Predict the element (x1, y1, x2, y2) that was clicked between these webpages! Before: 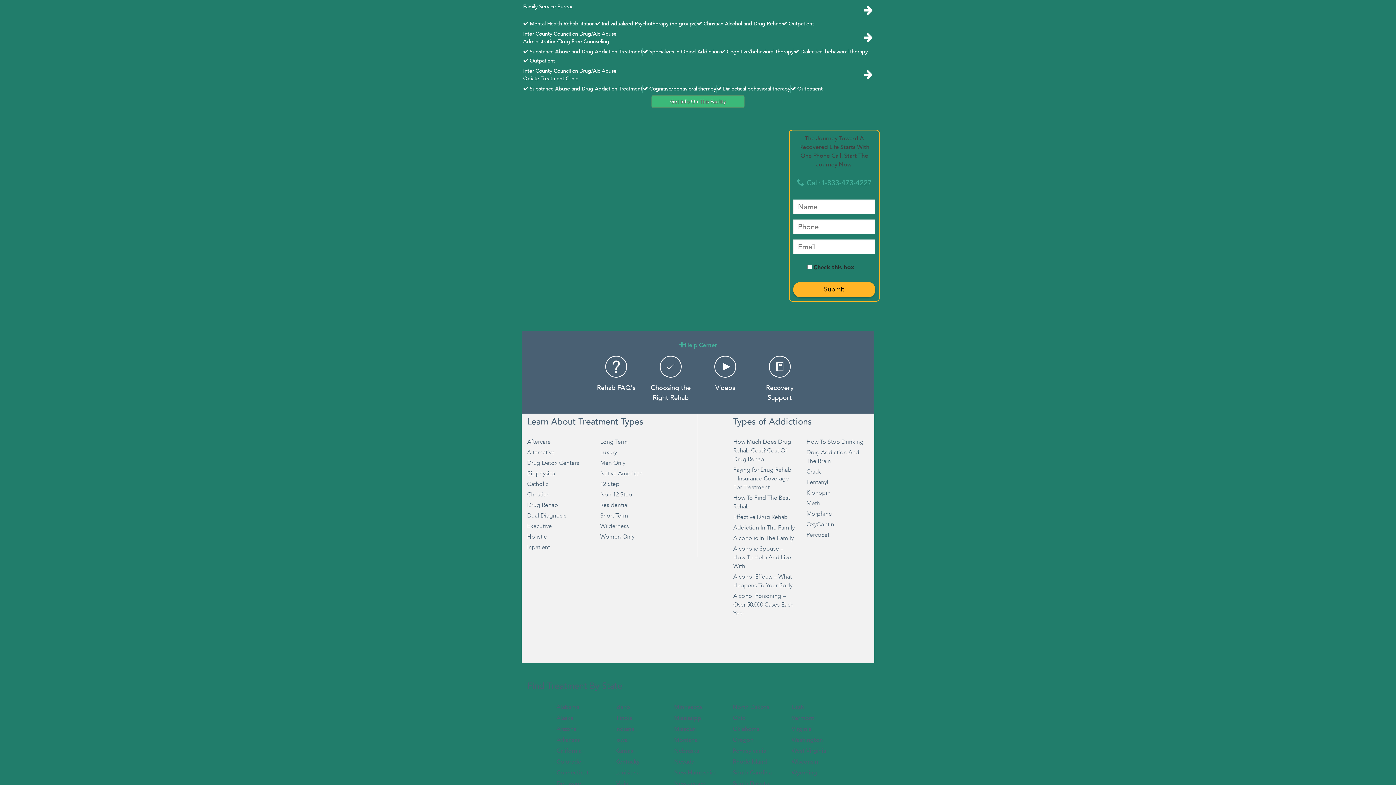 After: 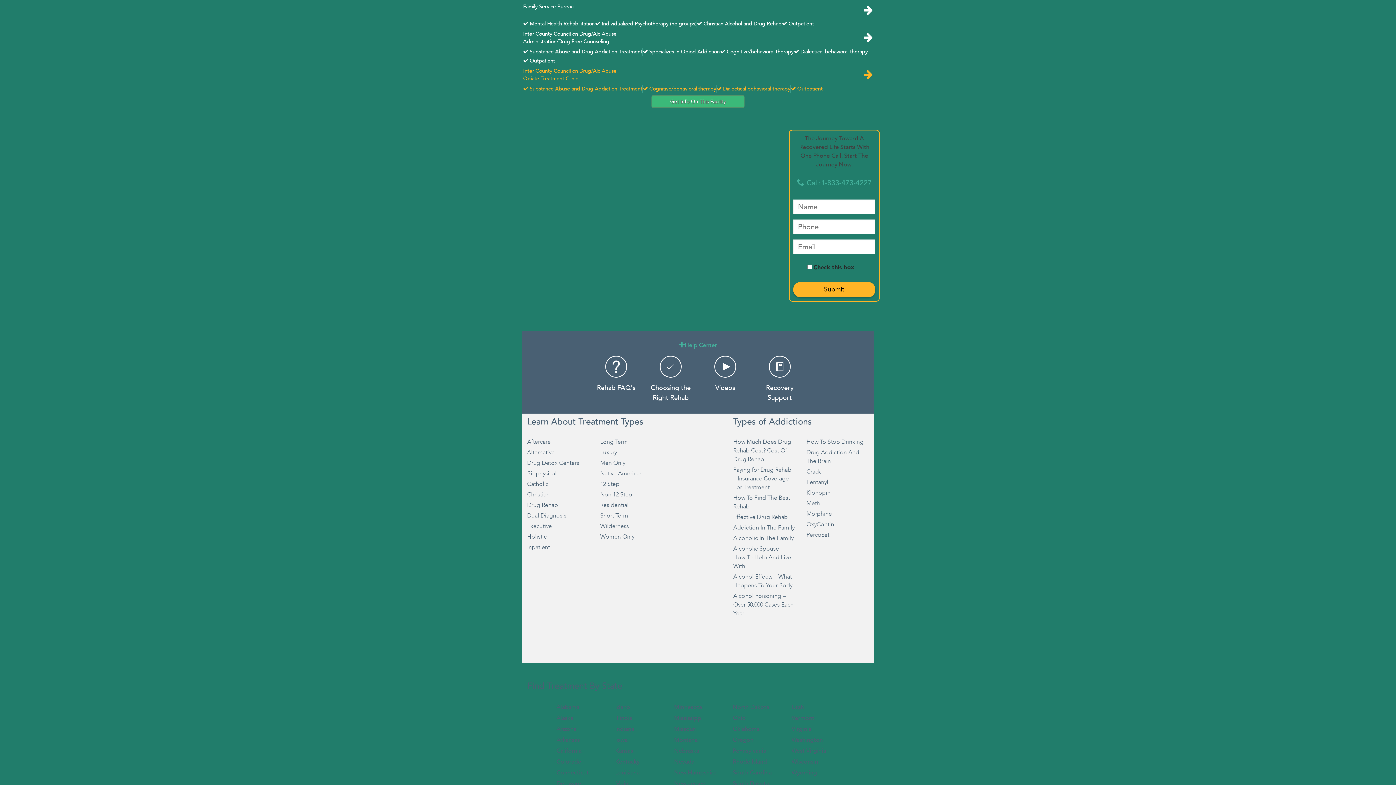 Action: bbox: (520, 47, 875, 84) label: Inter County Council on Drug/Alc Abuse
Opiate Treatment Clinic
 Substance Abuse and Drug Addiction Treatment Cognitive/behavioral therapy Dialectical behavioral therapy Outpatient